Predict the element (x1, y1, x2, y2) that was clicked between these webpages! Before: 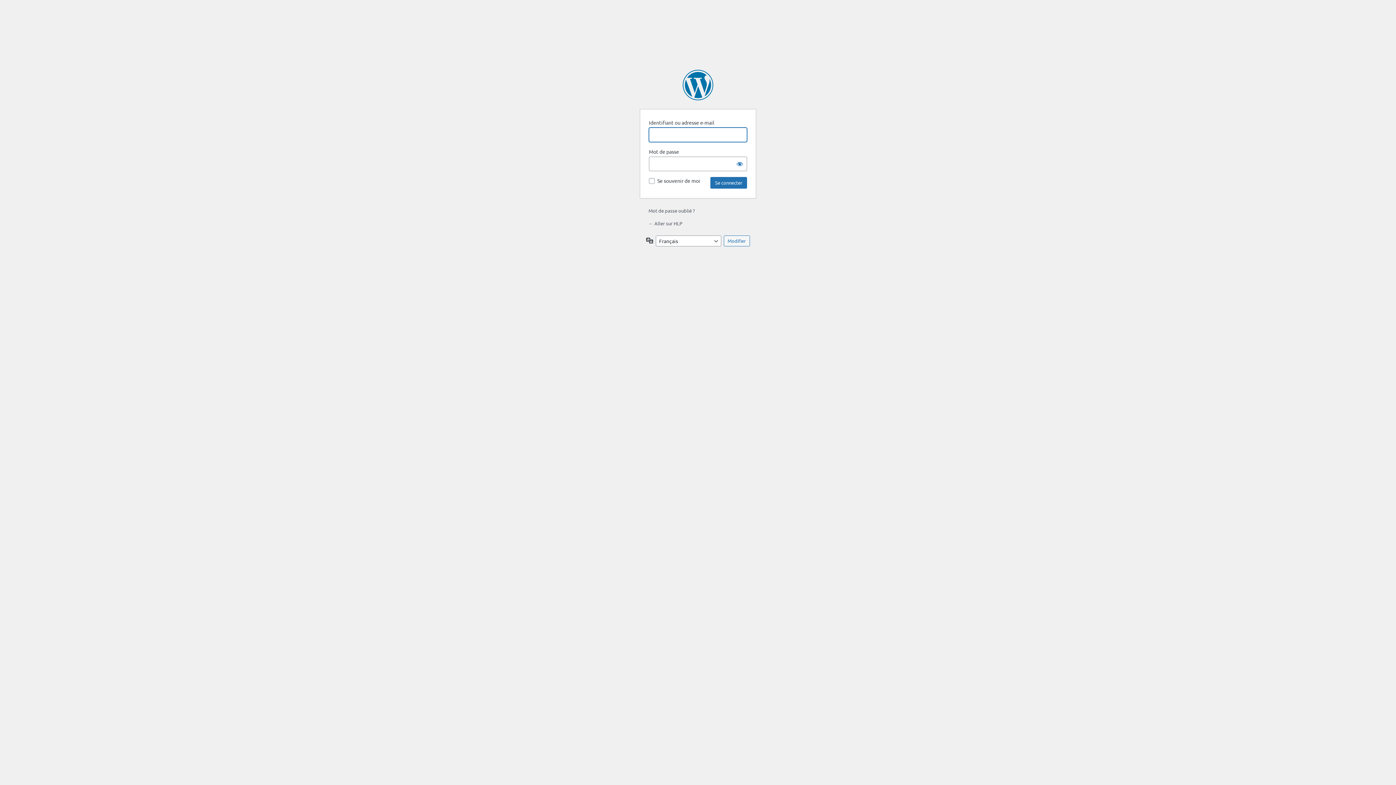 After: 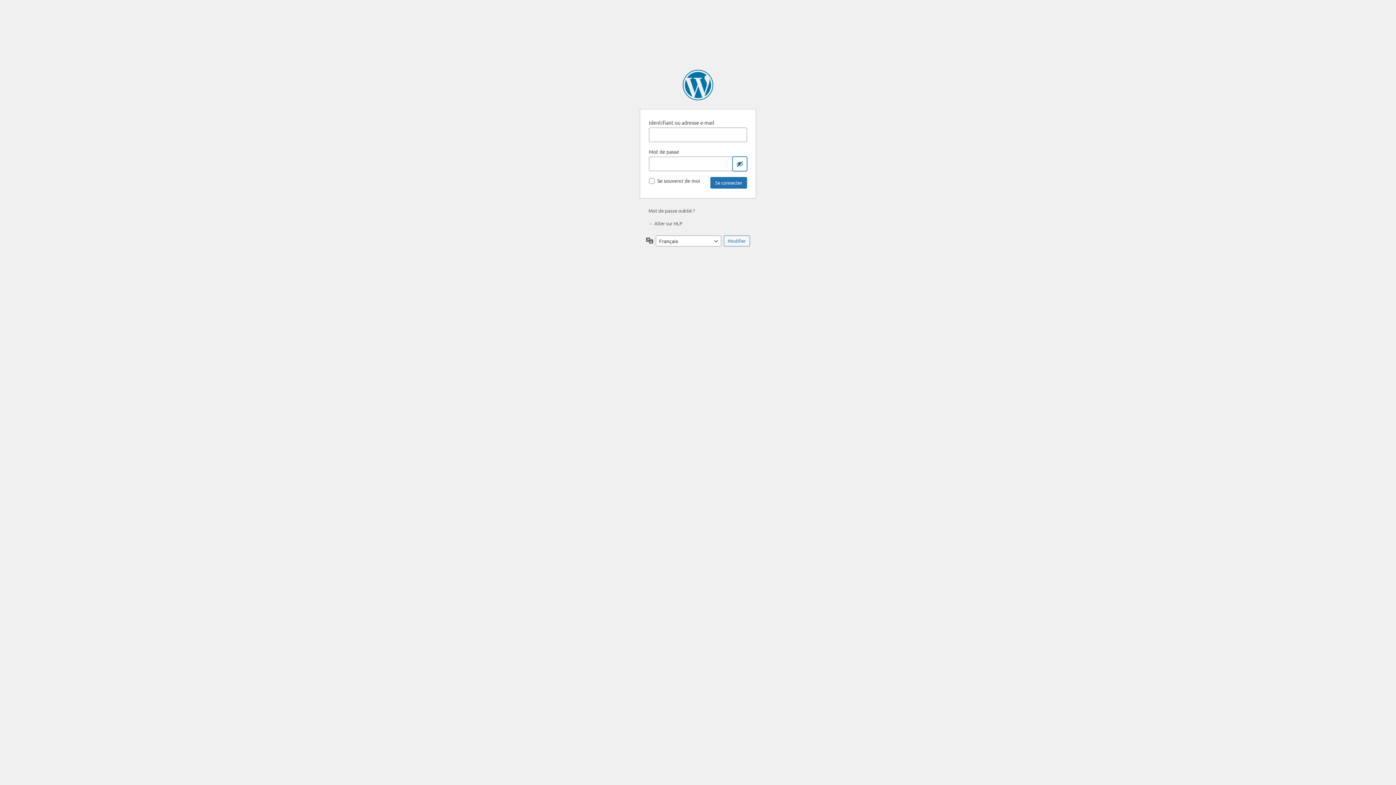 Action: bbox: (732, 156, 747, 171) label: Afficher le mot de passe